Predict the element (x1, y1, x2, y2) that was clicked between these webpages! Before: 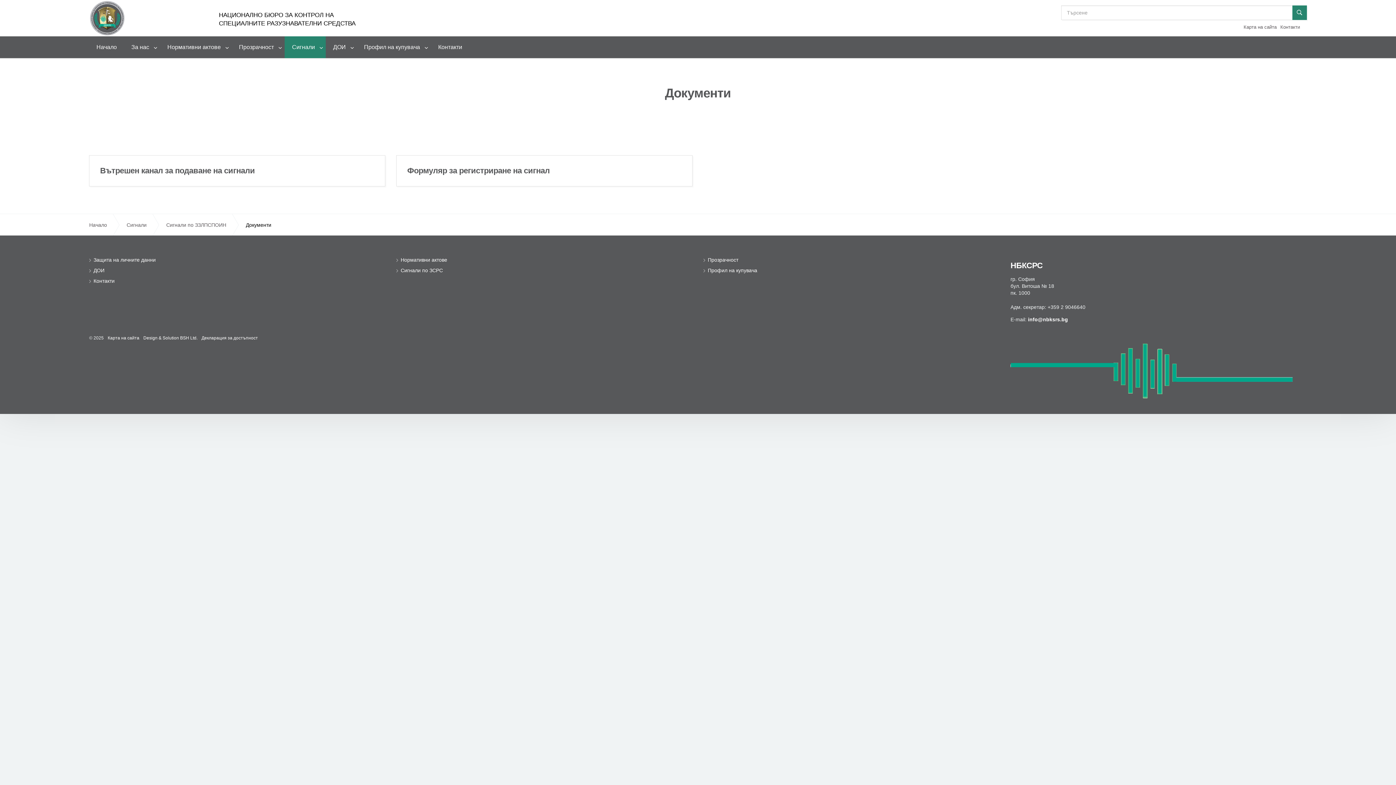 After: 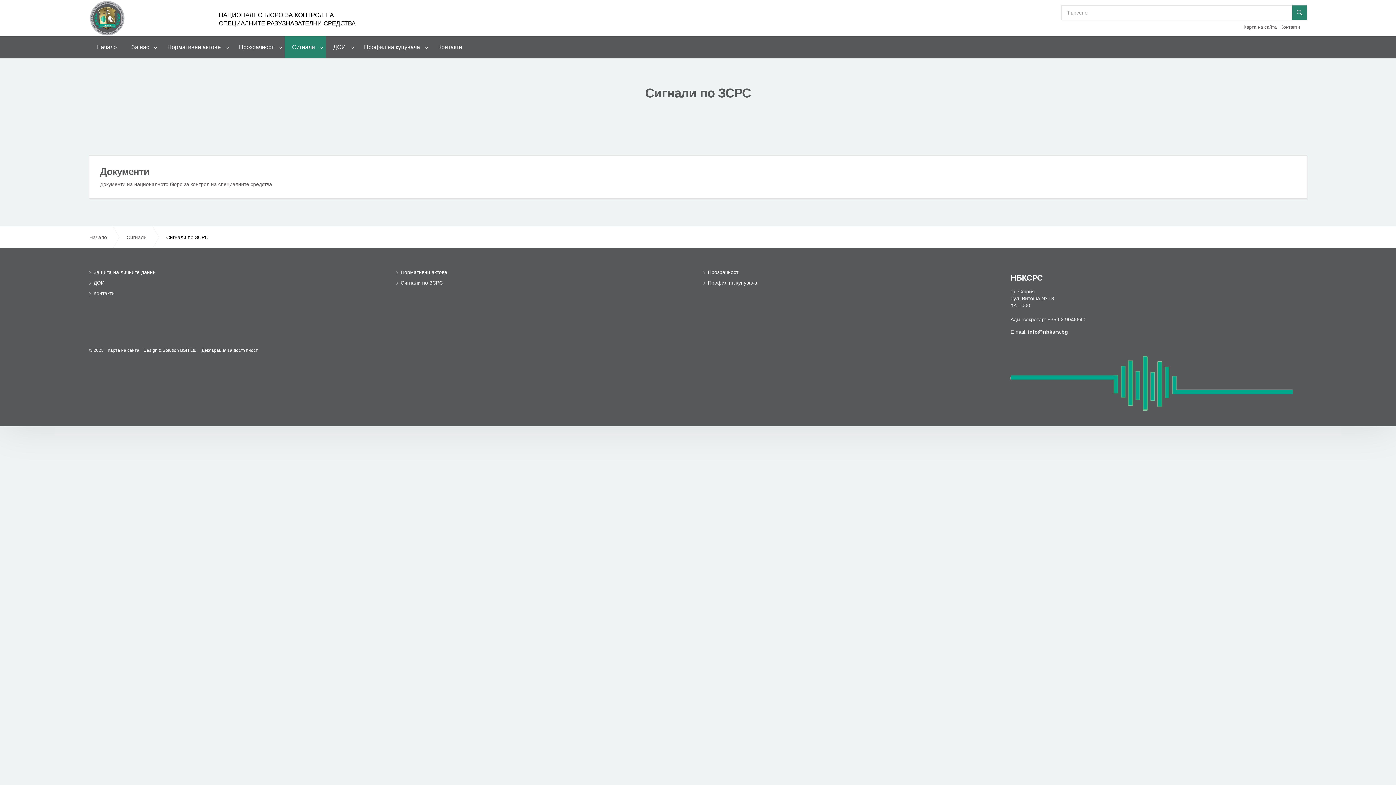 Action: bbox: (396, 268, 692, 273) label: Сигнали по ЗСРС